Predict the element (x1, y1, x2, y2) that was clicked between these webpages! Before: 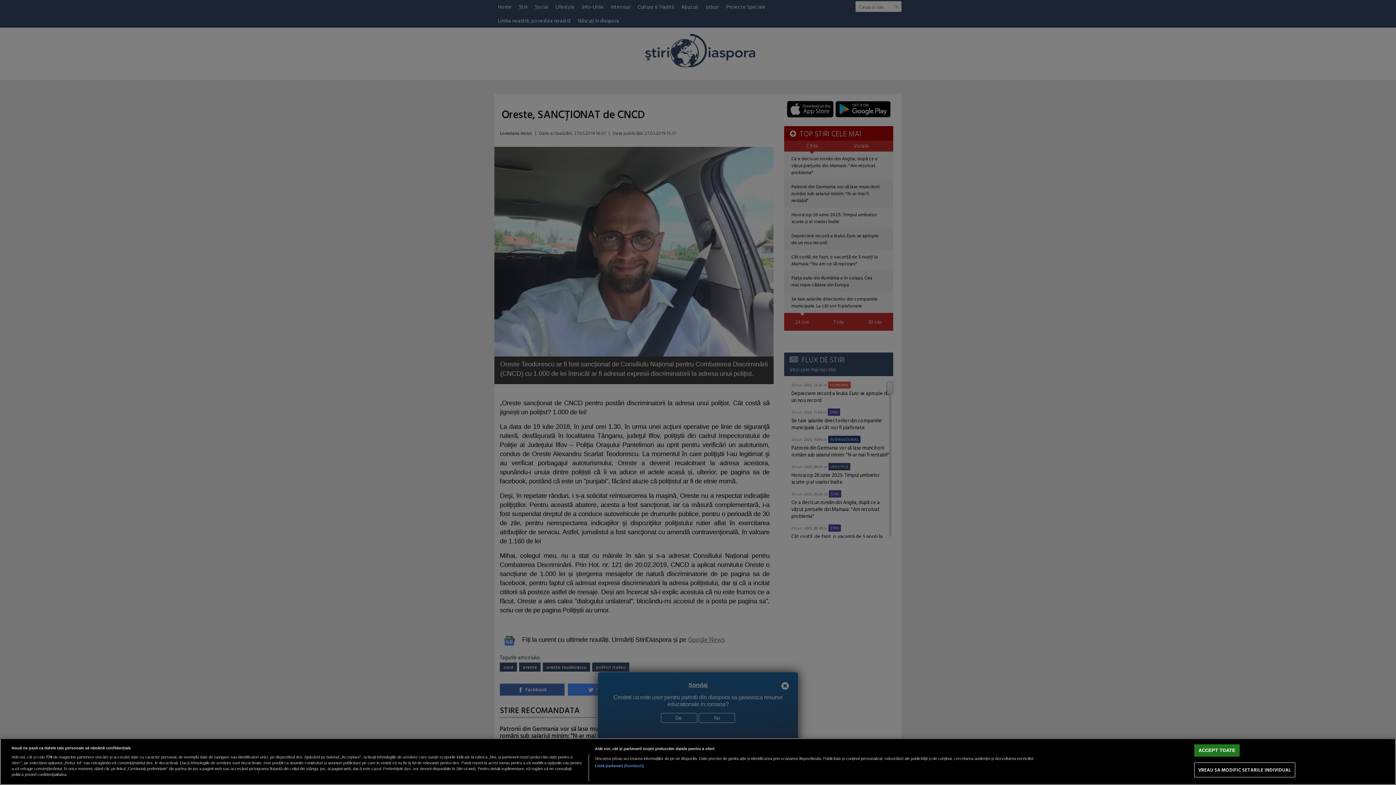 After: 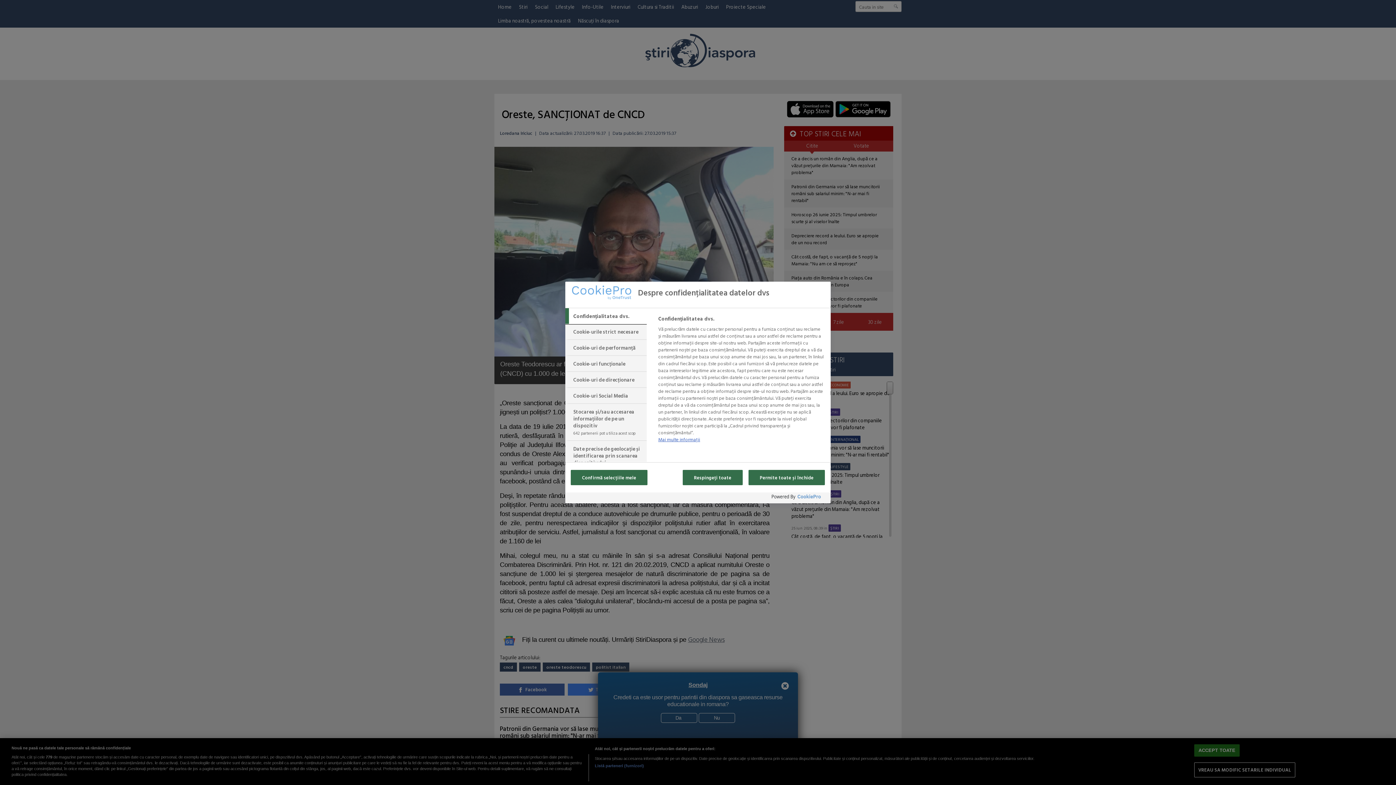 Action: bbox: (1194, 763, 1295, 777) label: VREAU SA MODIFIC SETARILE INDIVIDUAL